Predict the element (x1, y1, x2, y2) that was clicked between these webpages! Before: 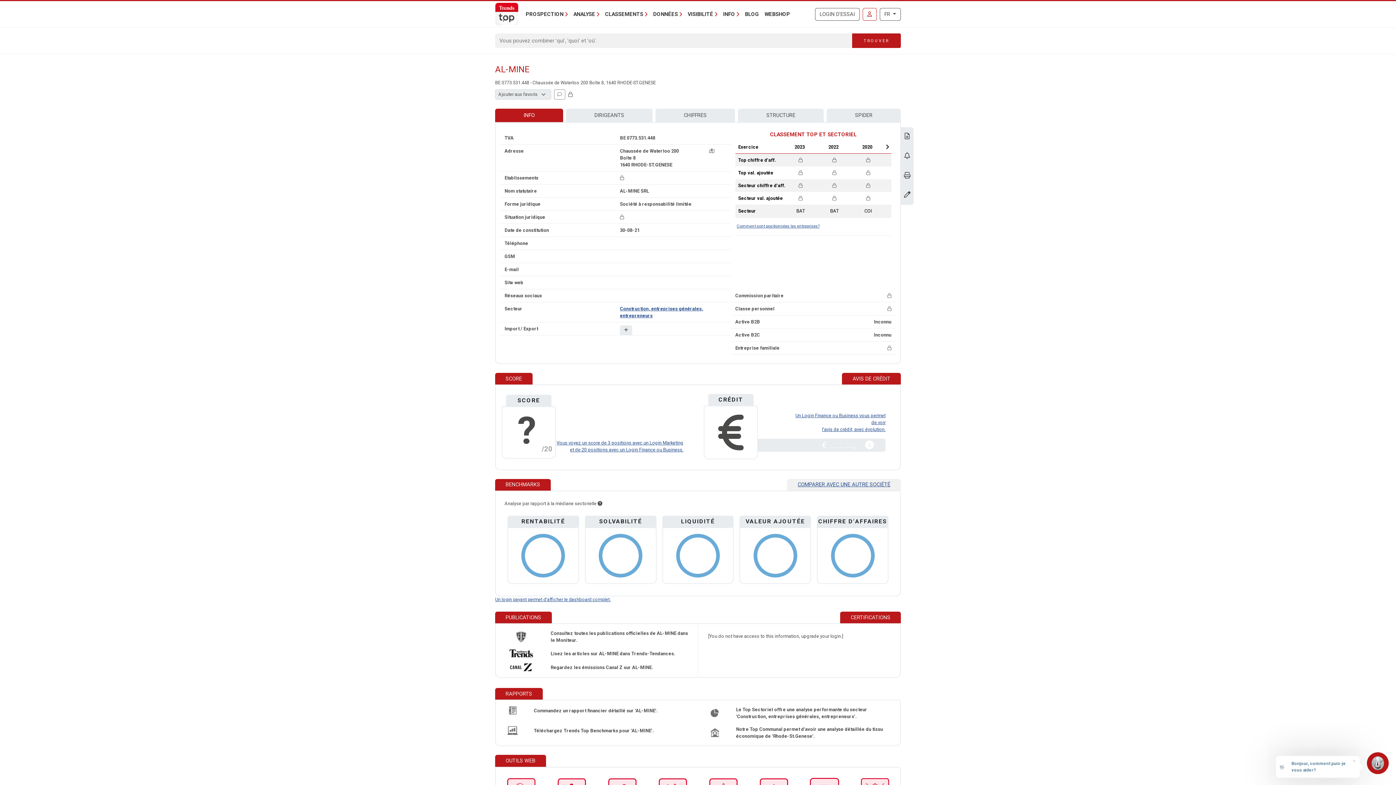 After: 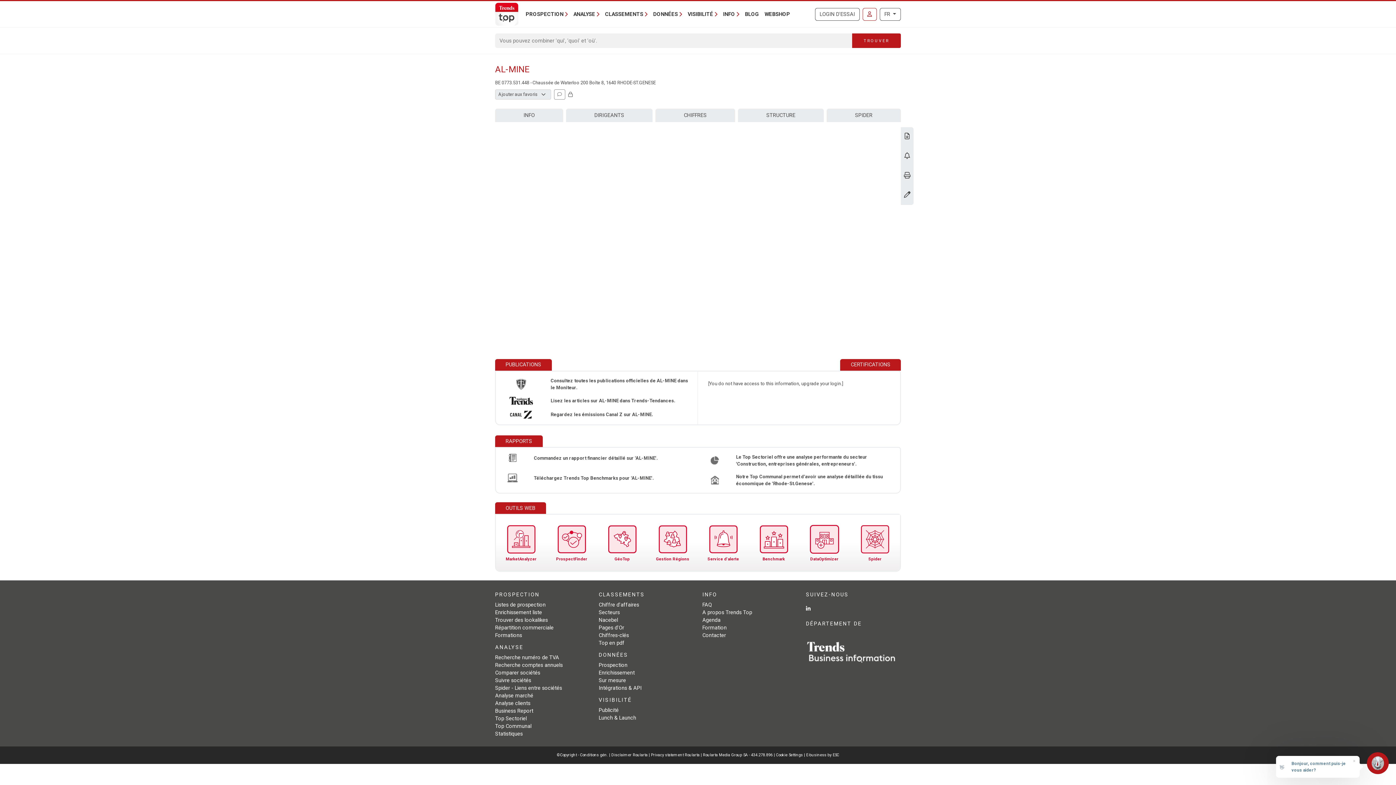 Action: label: Carte + itinéraire bbox: (709, 148, 714, 153)